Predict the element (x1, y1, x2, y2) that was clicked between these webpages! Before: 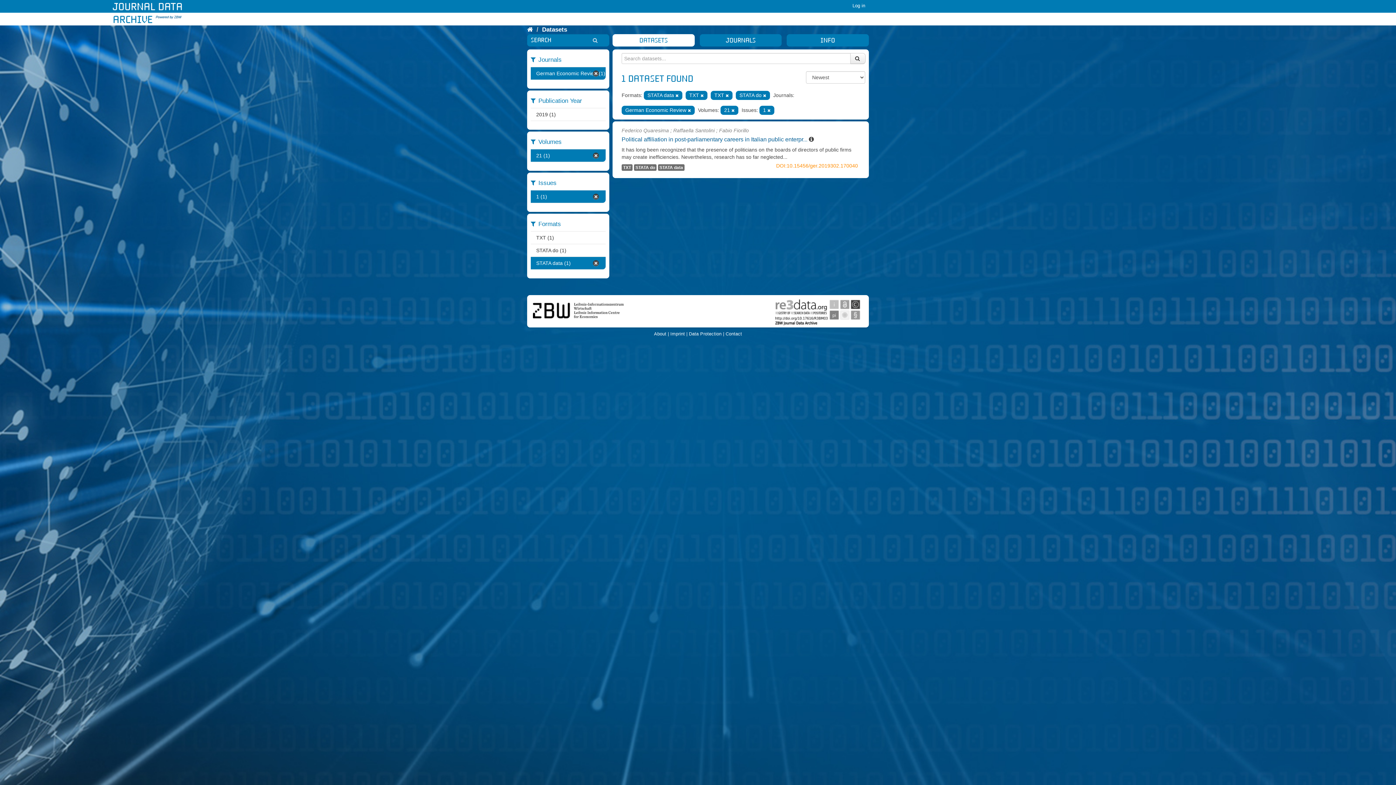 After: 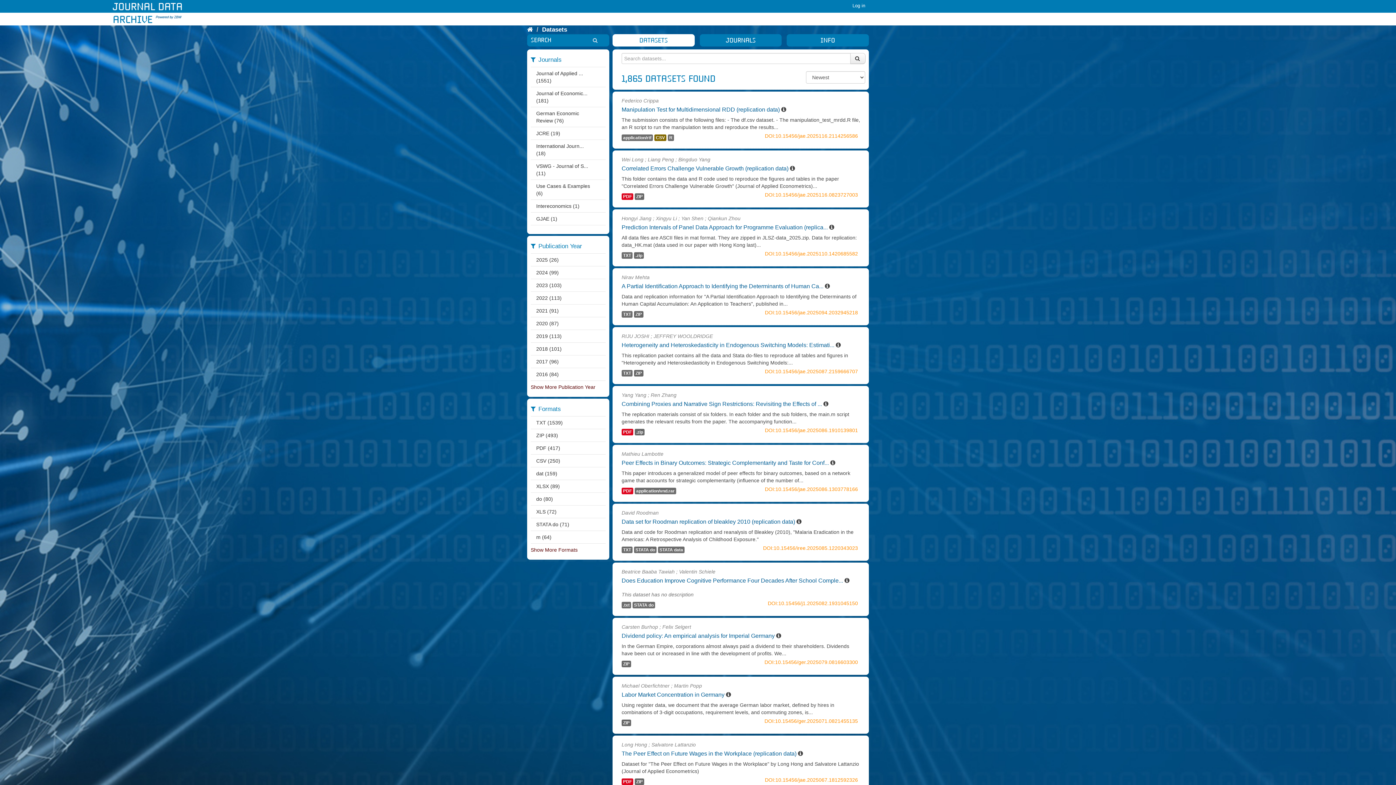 Action: bbox: (612, 34, 694, 45) label: datasets